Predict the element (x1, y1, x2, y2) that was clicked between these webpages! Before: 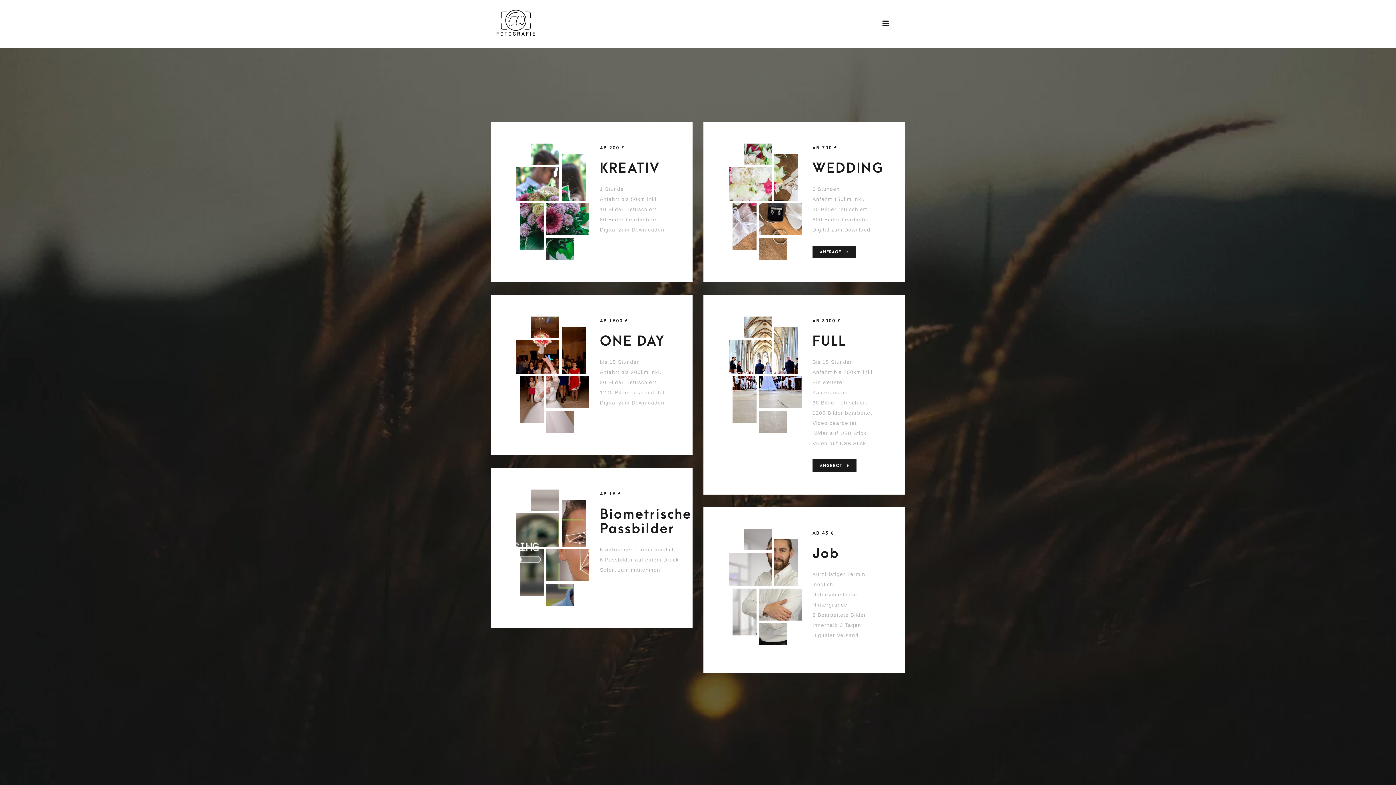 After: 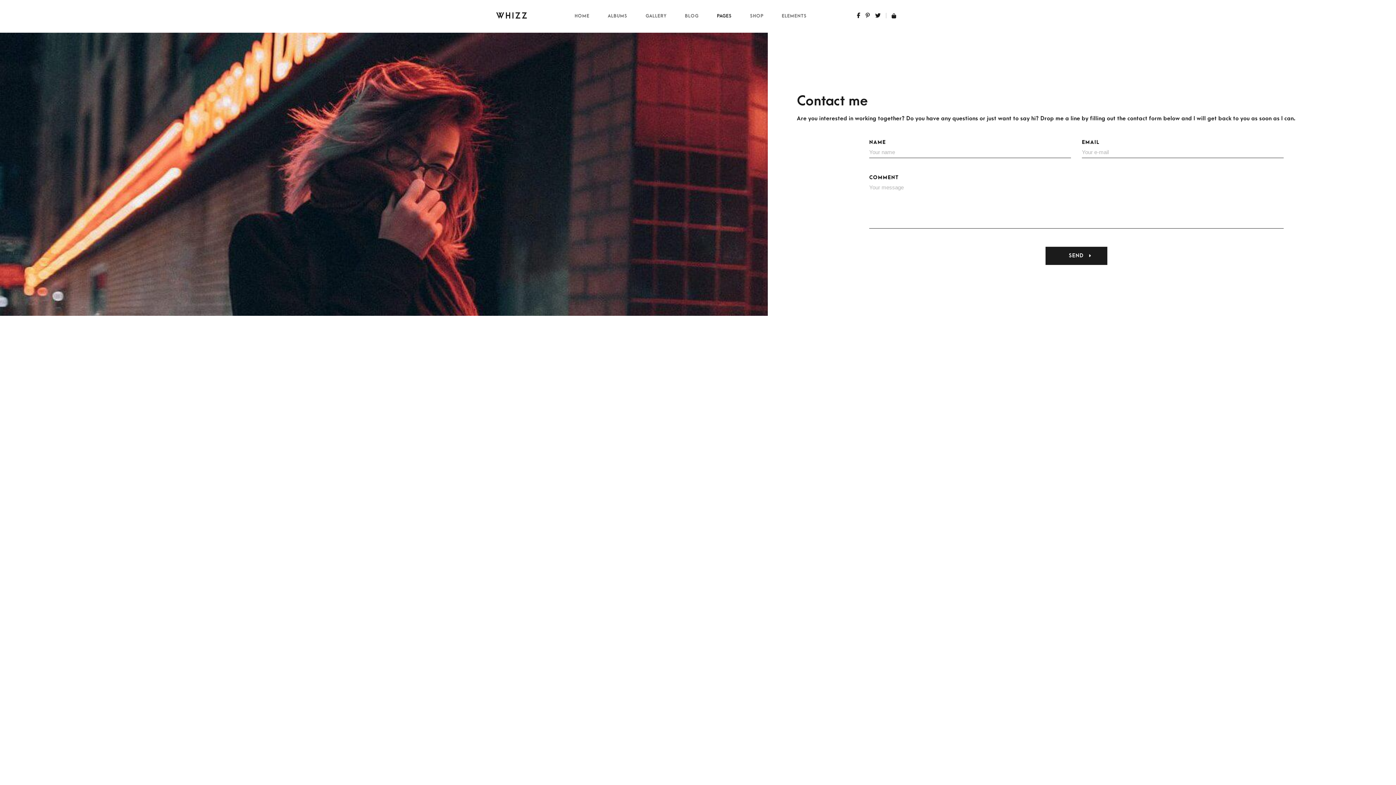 Action: bbox: (812, 459, 856, 472) label: ANGEBOT 